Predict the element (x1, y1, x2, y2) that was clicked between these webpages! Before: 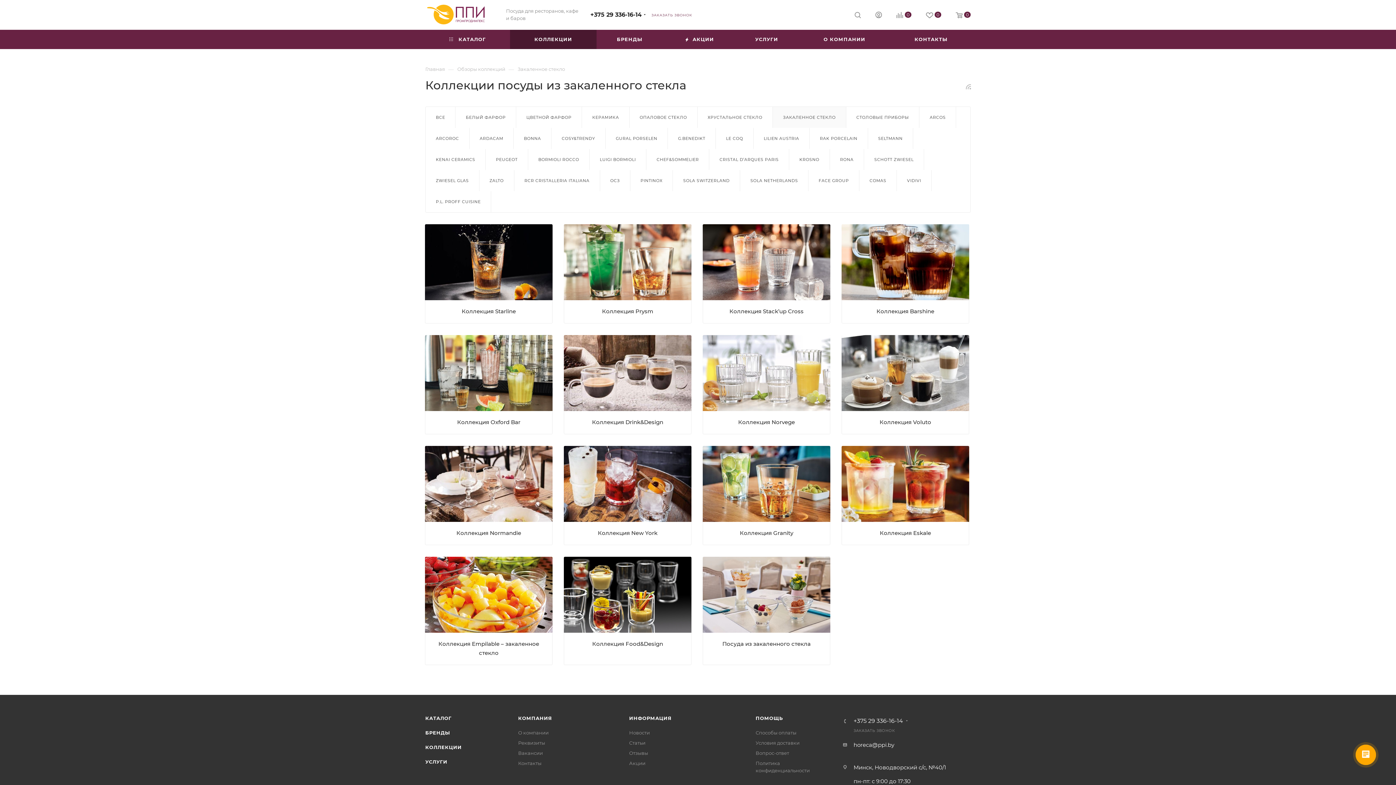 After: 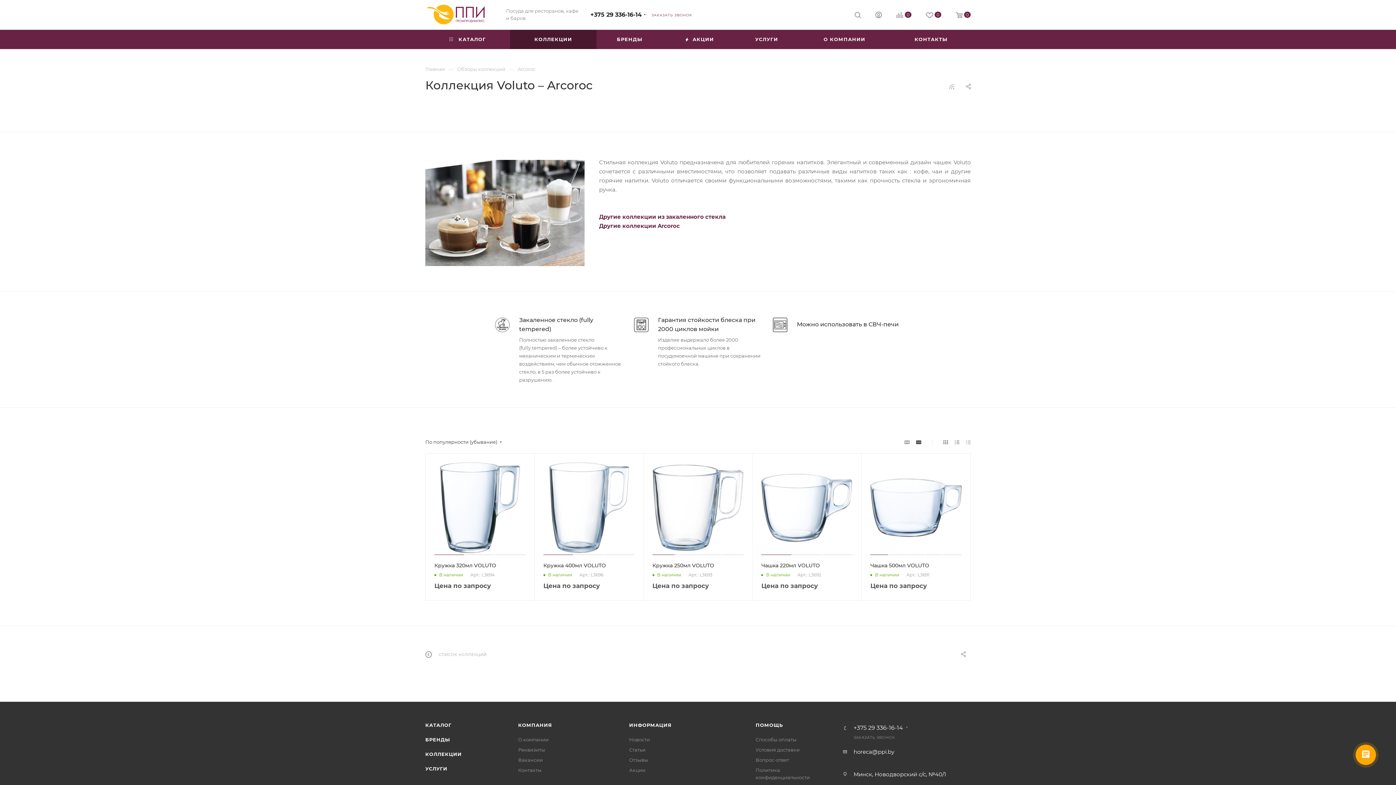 Action: bbox: (841, 335, 969, 411)